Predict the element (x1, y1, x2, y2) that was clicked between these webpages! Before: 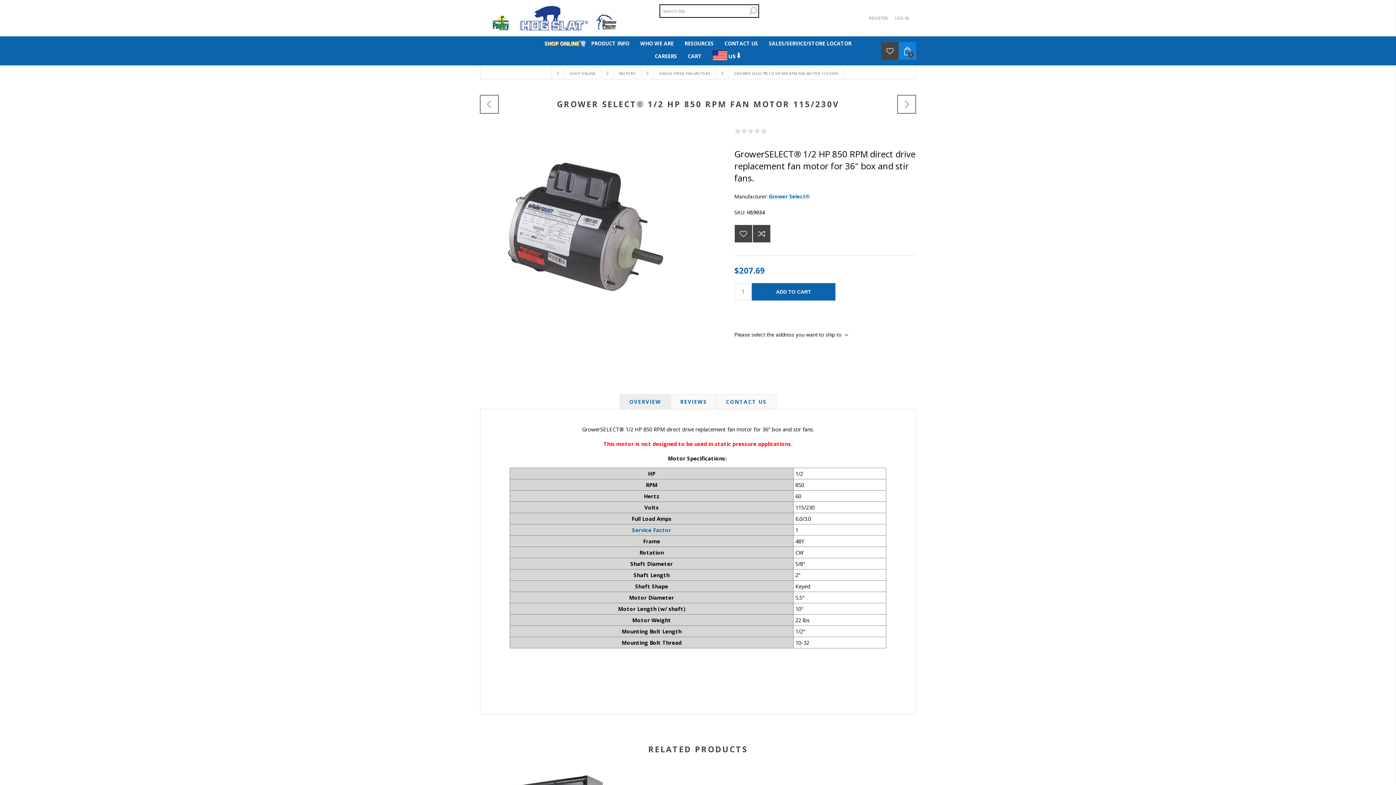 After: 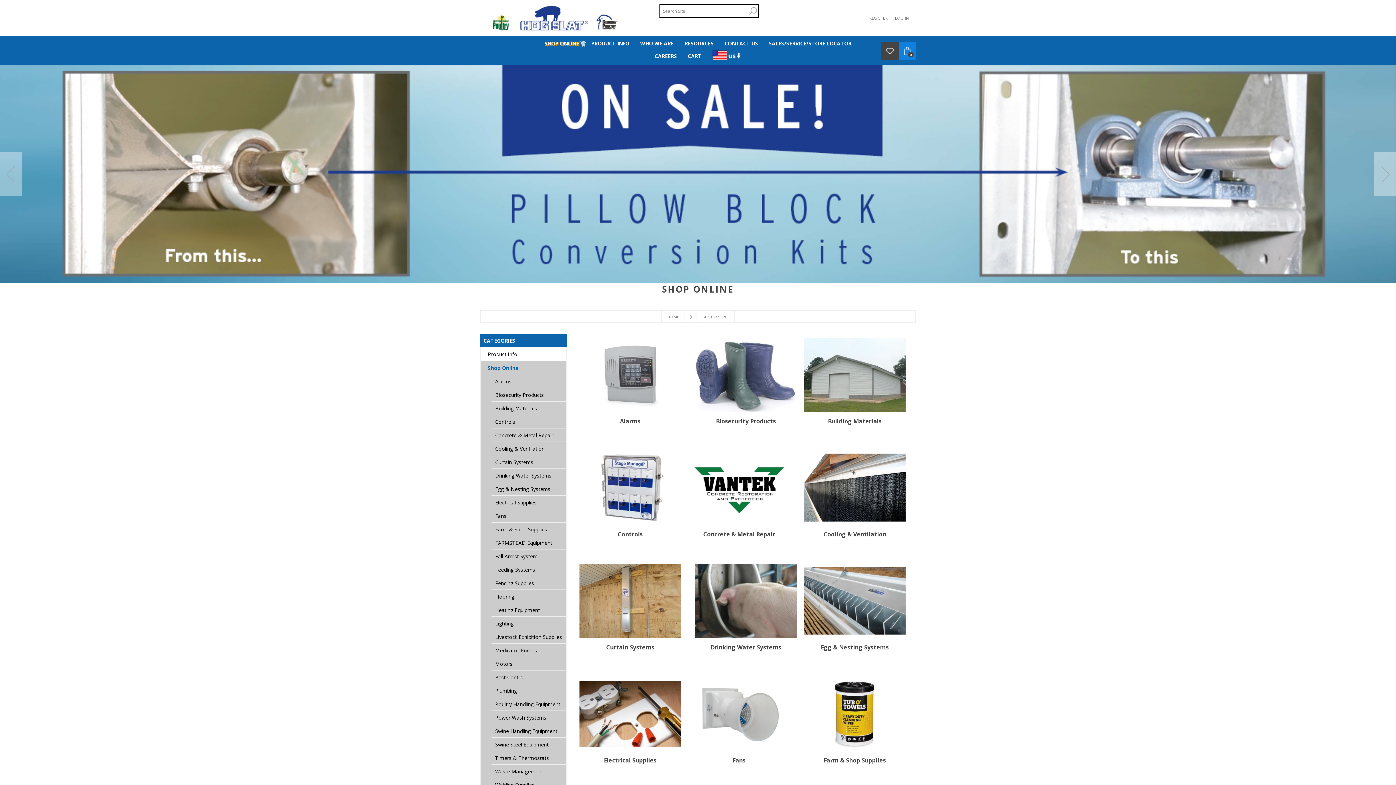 Action: label: SHOP ONLINE bbox: (563, 66, 601, 79)